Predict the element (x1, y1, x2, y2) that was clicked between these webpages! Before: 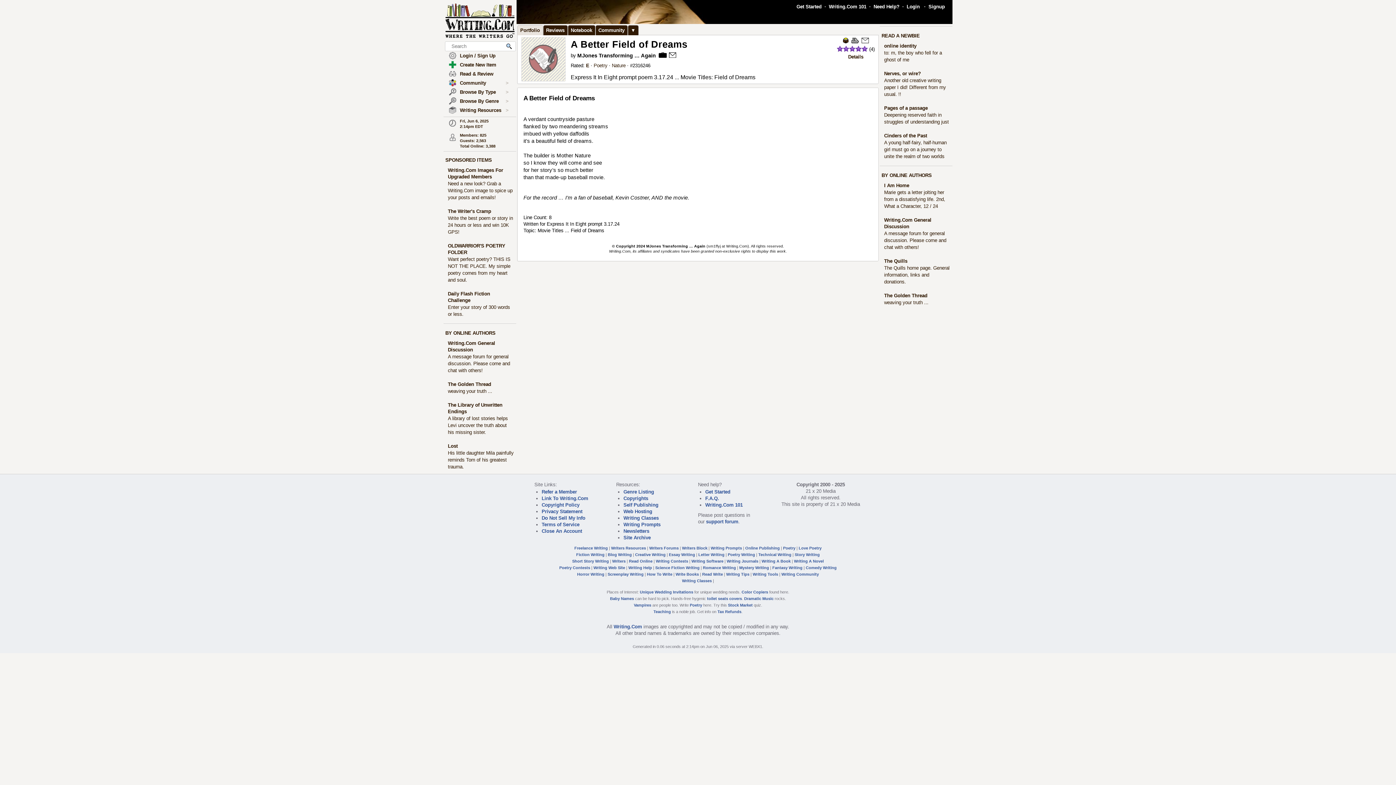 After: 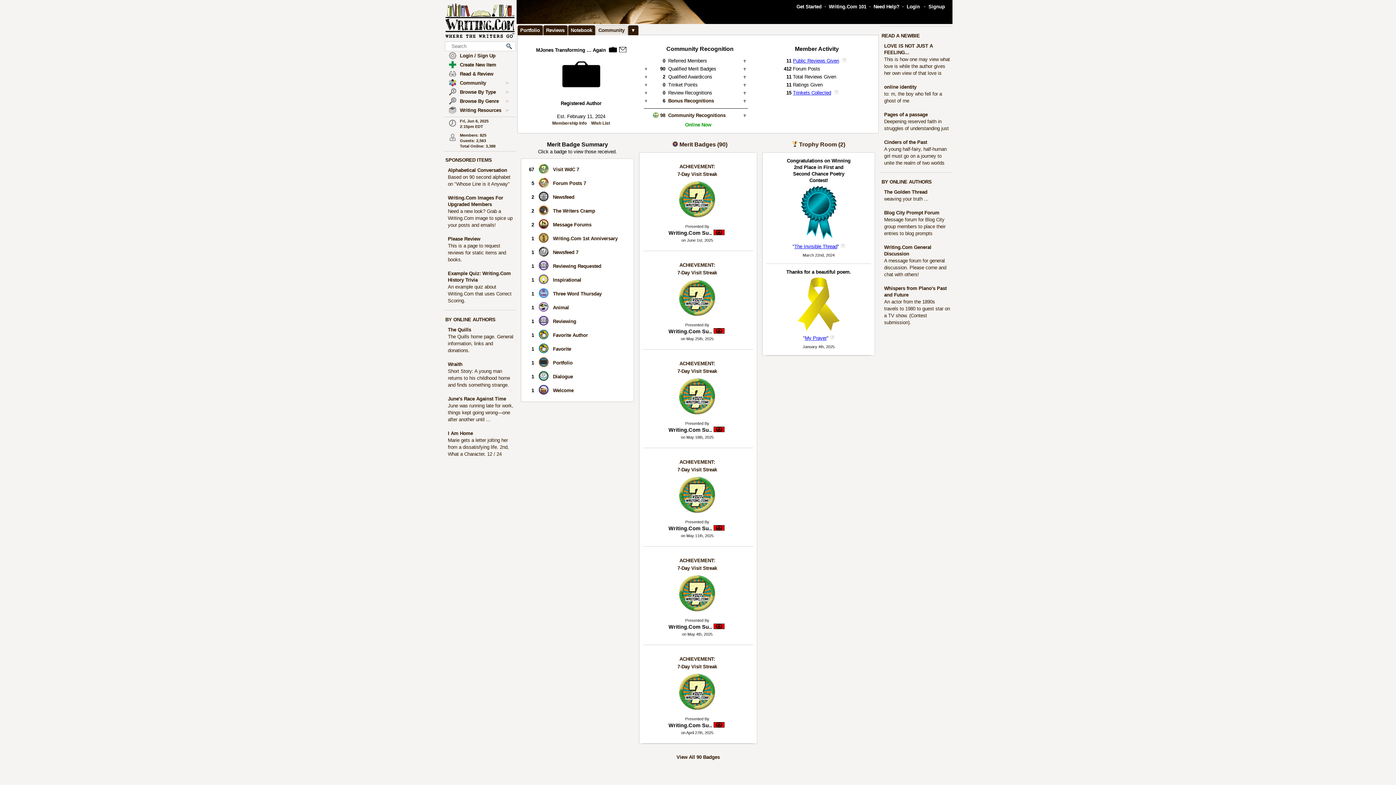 Action: bbox: (595, 25, 628, 35) label: Community